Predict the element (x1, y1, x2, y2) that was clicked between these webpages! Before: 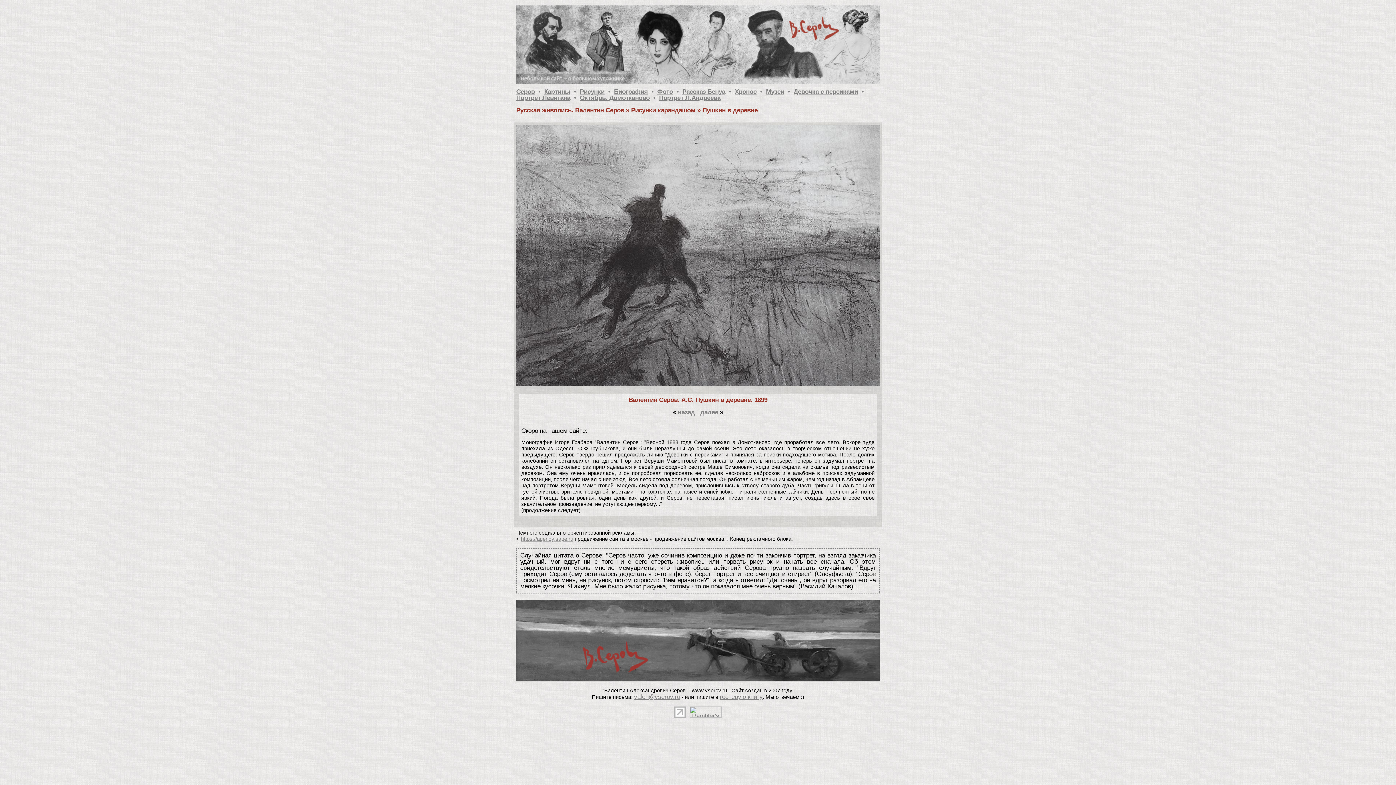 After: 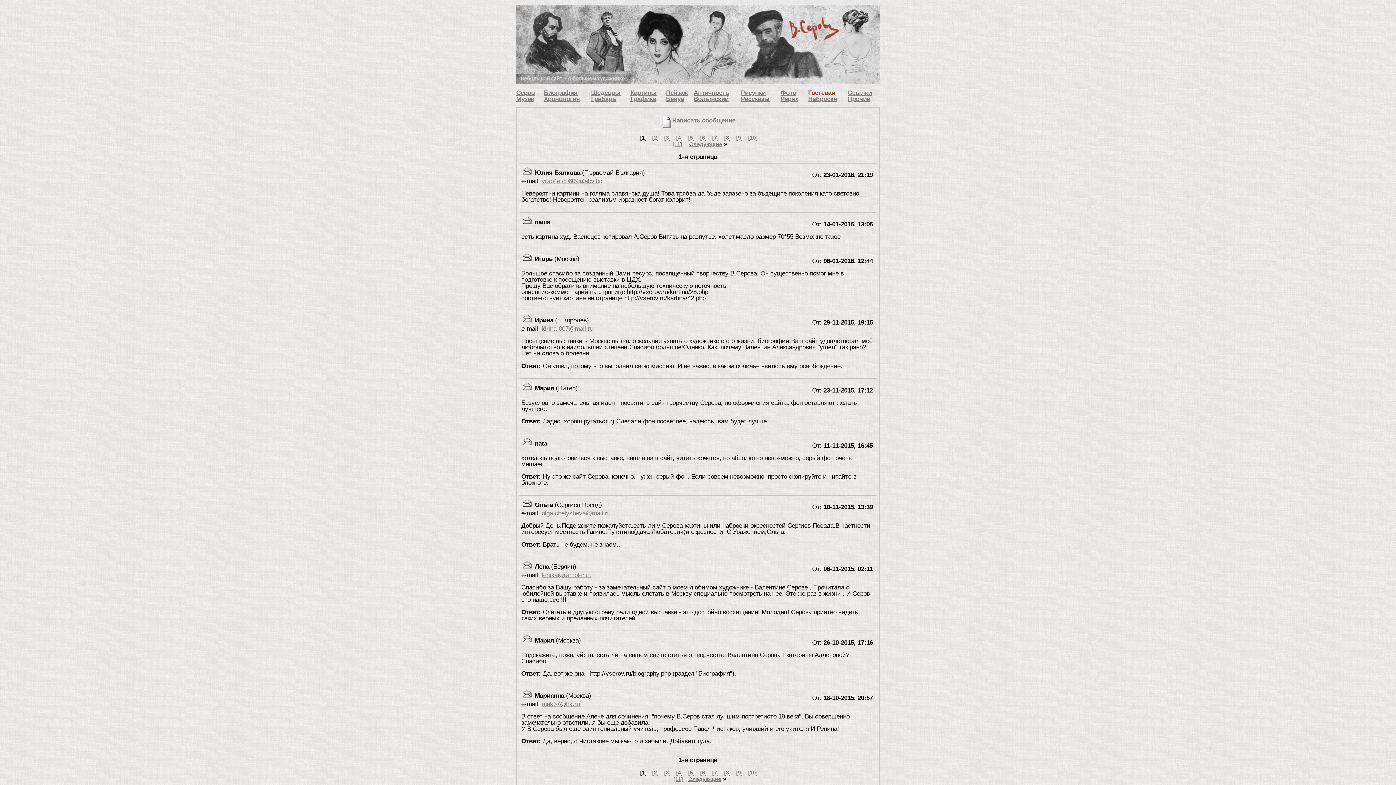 Action: label: гостевую книгу bbox: (720, 693, 762, 700)